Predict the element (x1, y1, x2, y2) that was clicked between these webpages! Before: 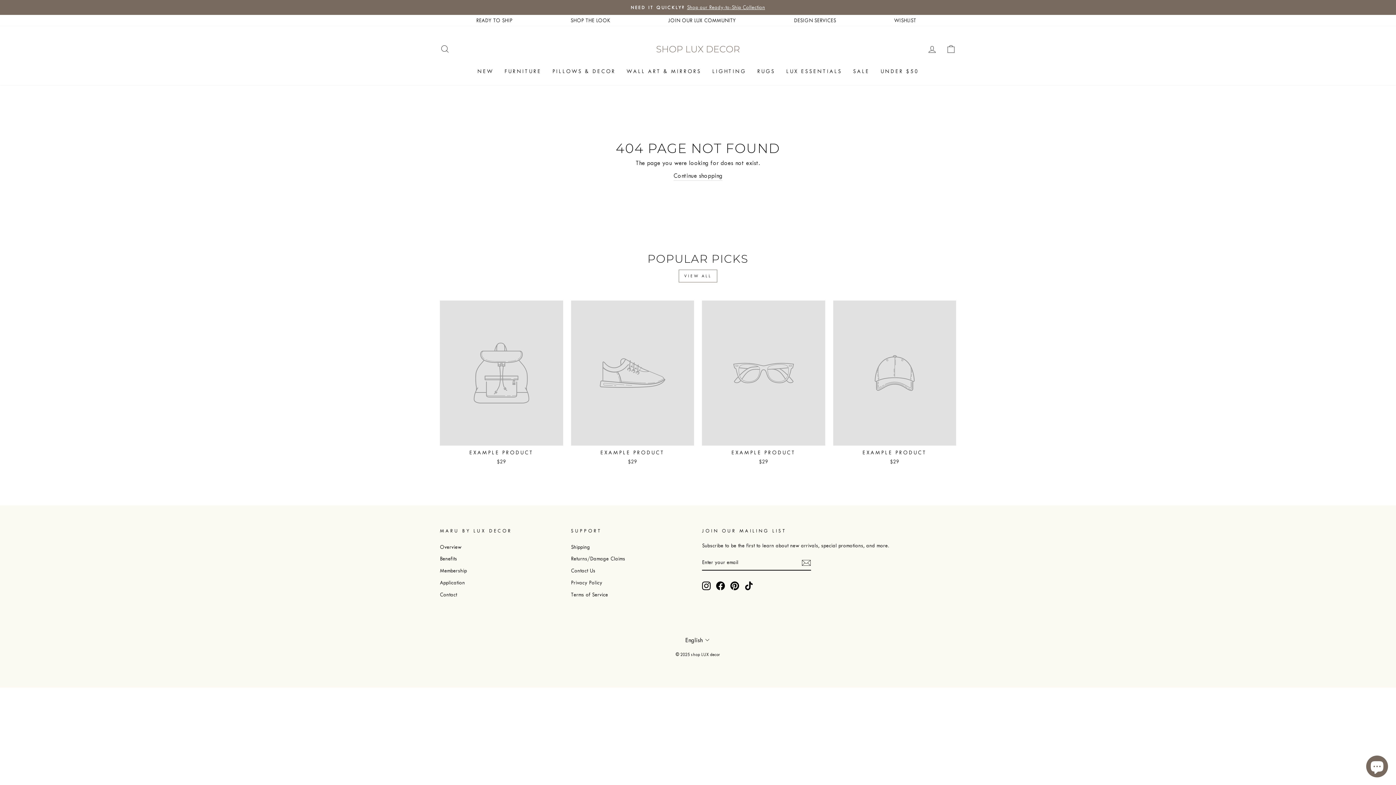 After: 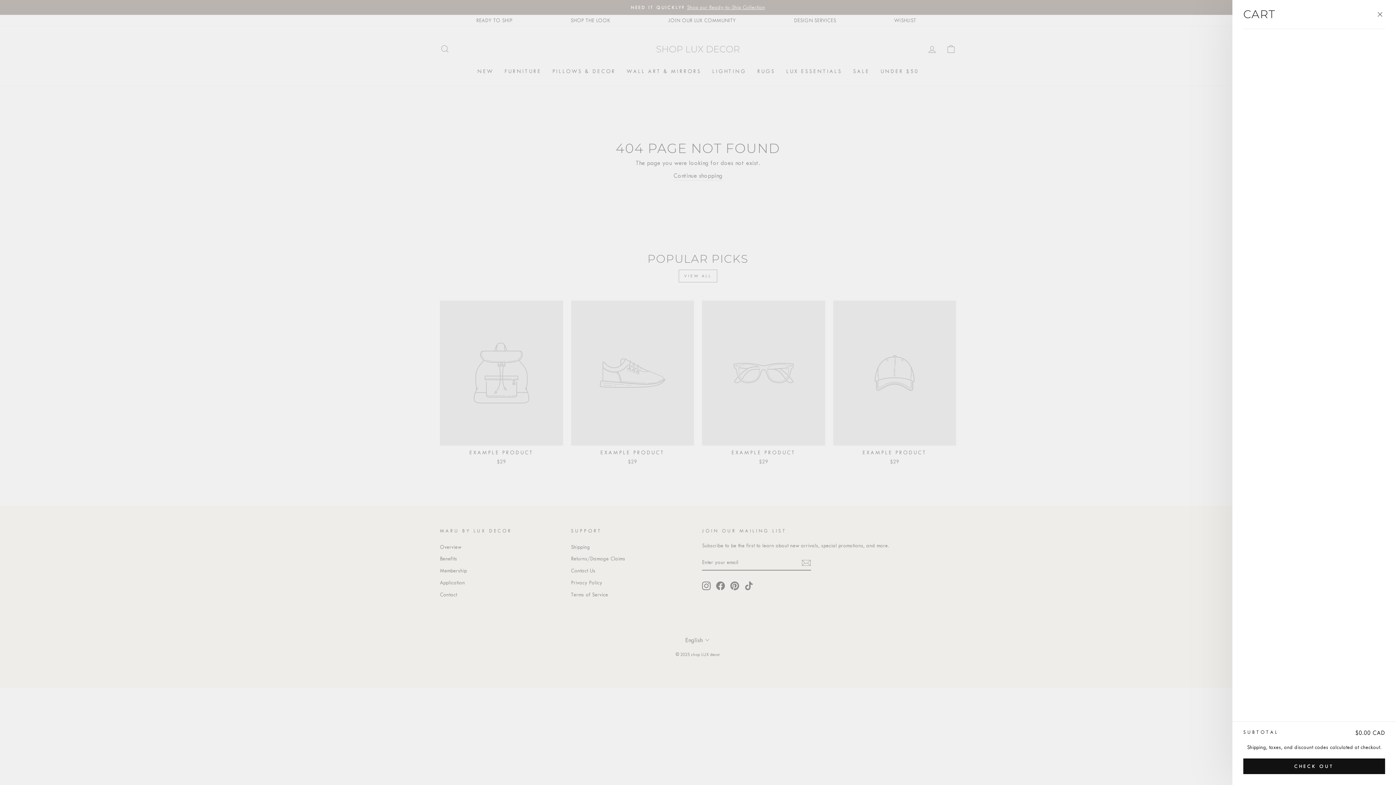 Action: label: CART bbox: (941, 41, 960, 56)